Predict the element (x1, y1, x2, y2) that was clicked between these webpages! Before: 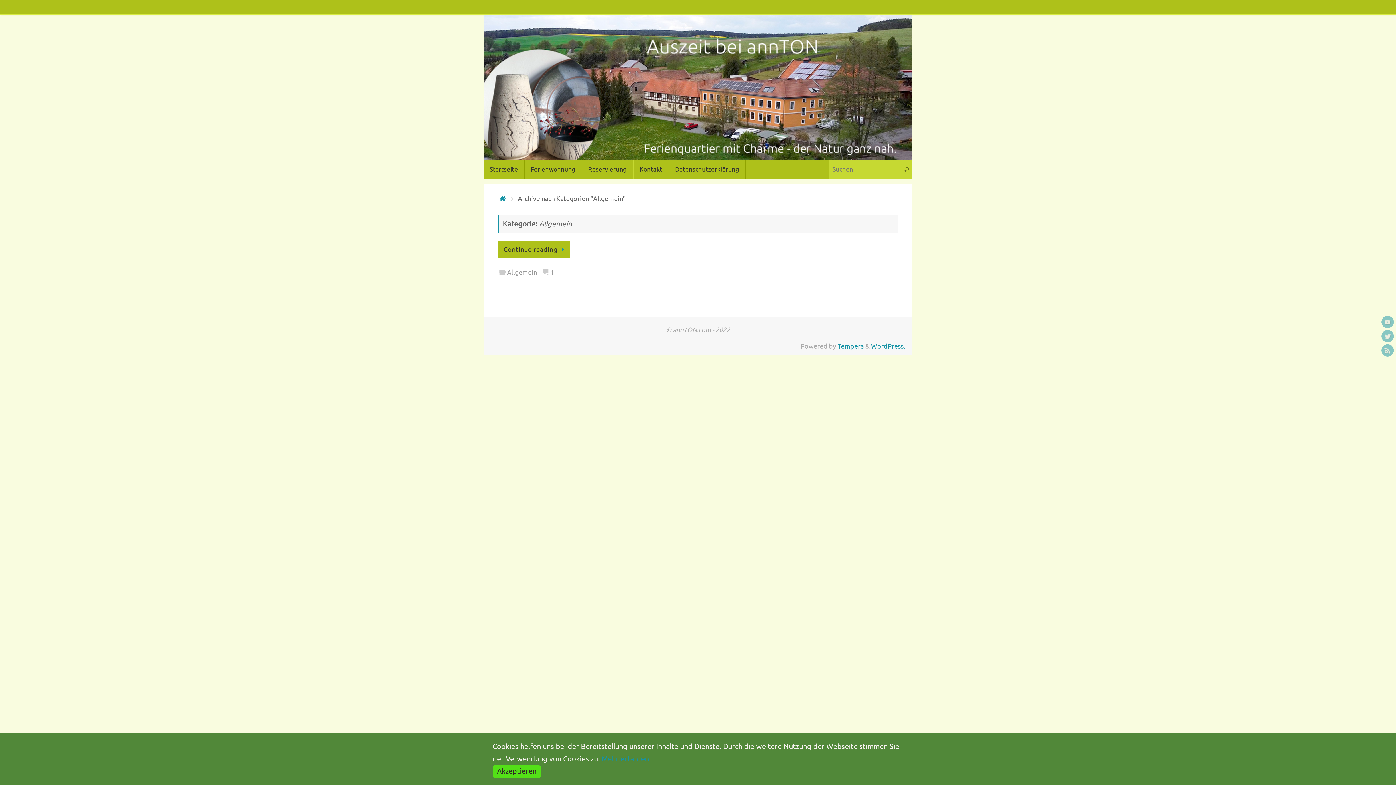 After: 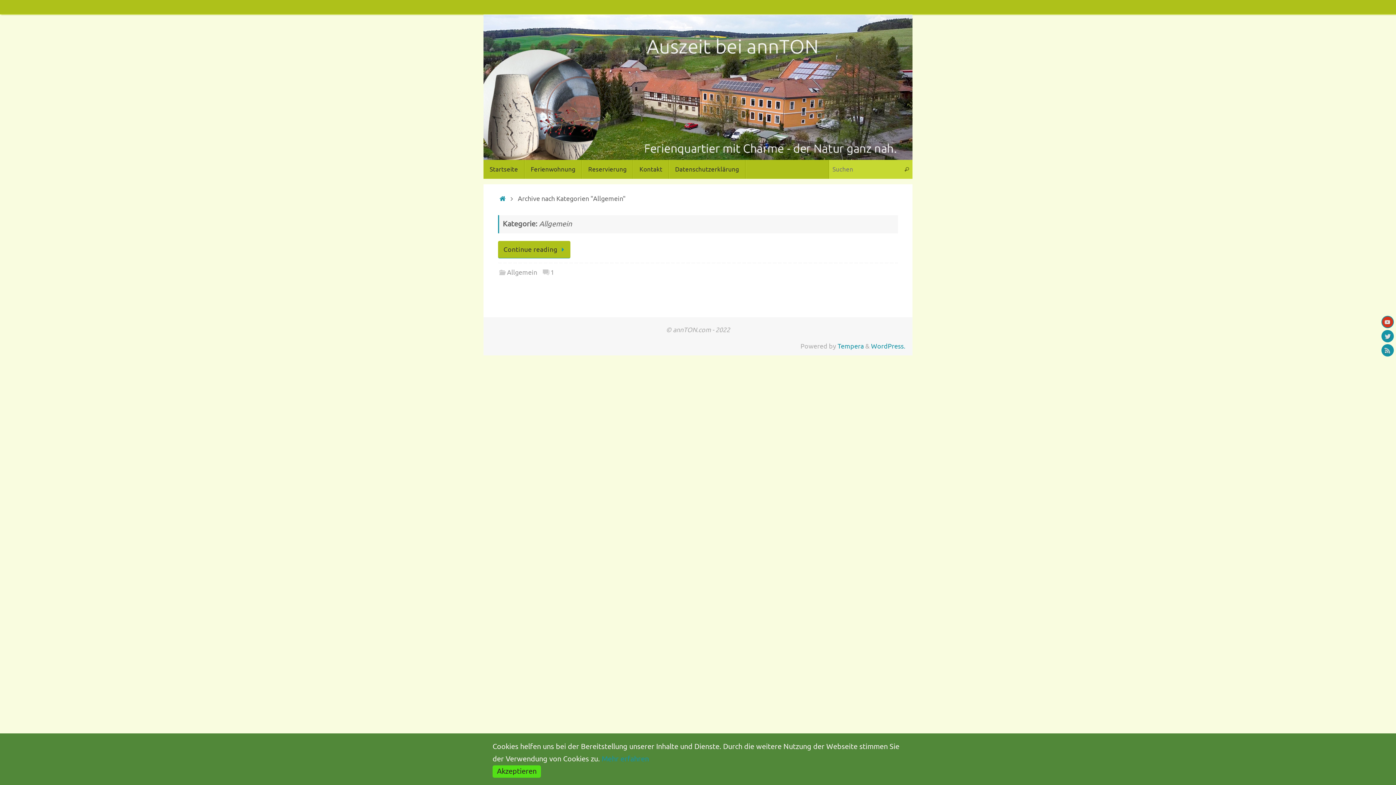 Action: bbox: (1381, 316, 1394, 328)